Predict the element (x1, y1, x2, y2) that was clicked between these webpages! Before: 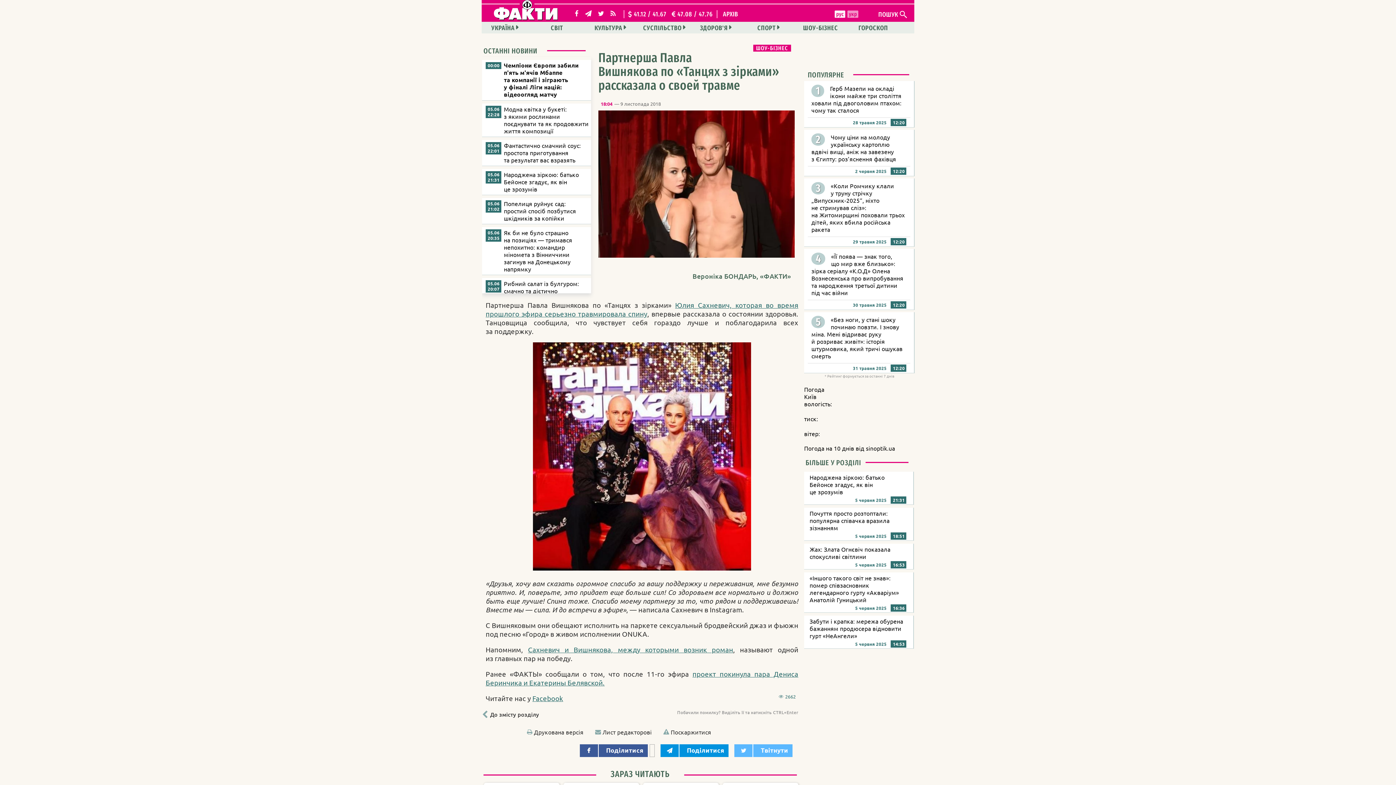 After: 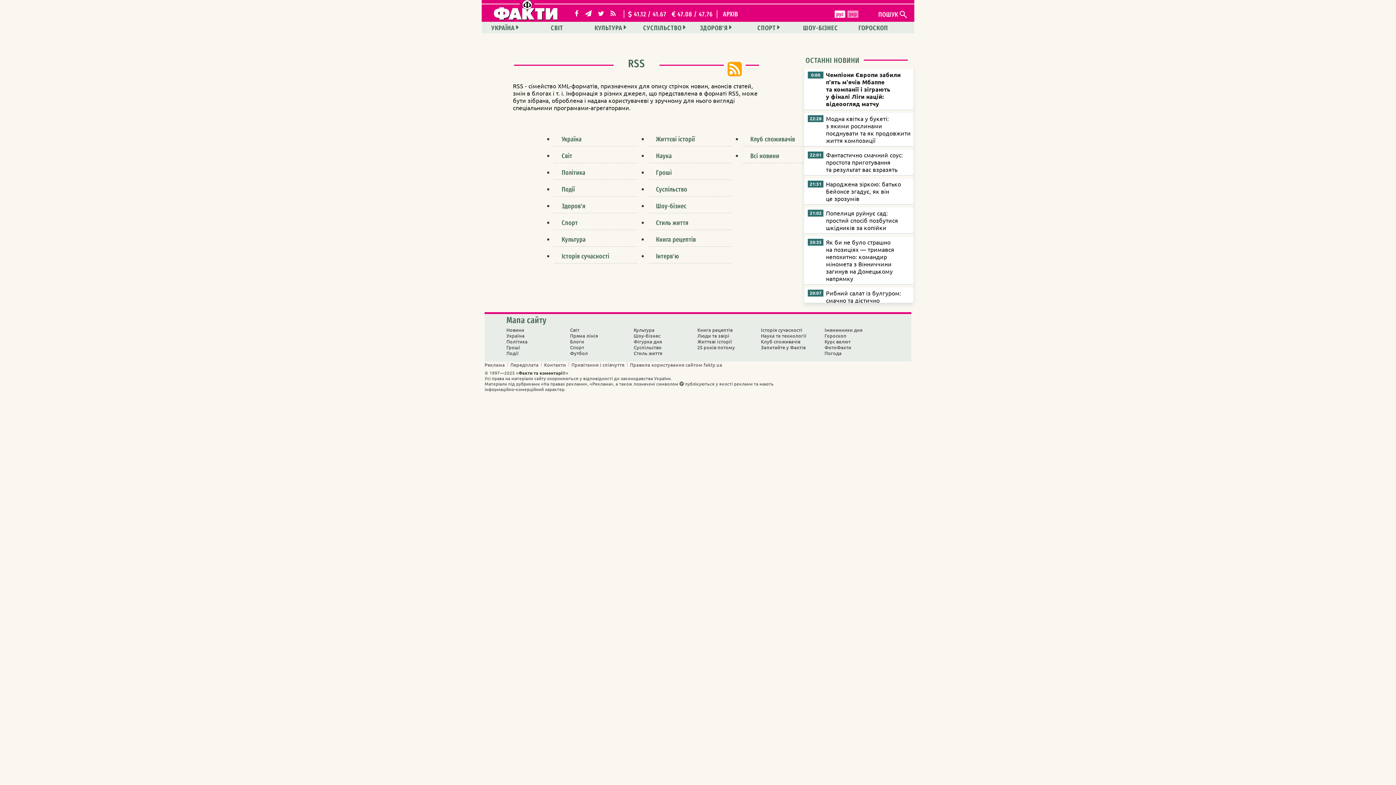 Action: bbox: (608, 10, 618, 18)